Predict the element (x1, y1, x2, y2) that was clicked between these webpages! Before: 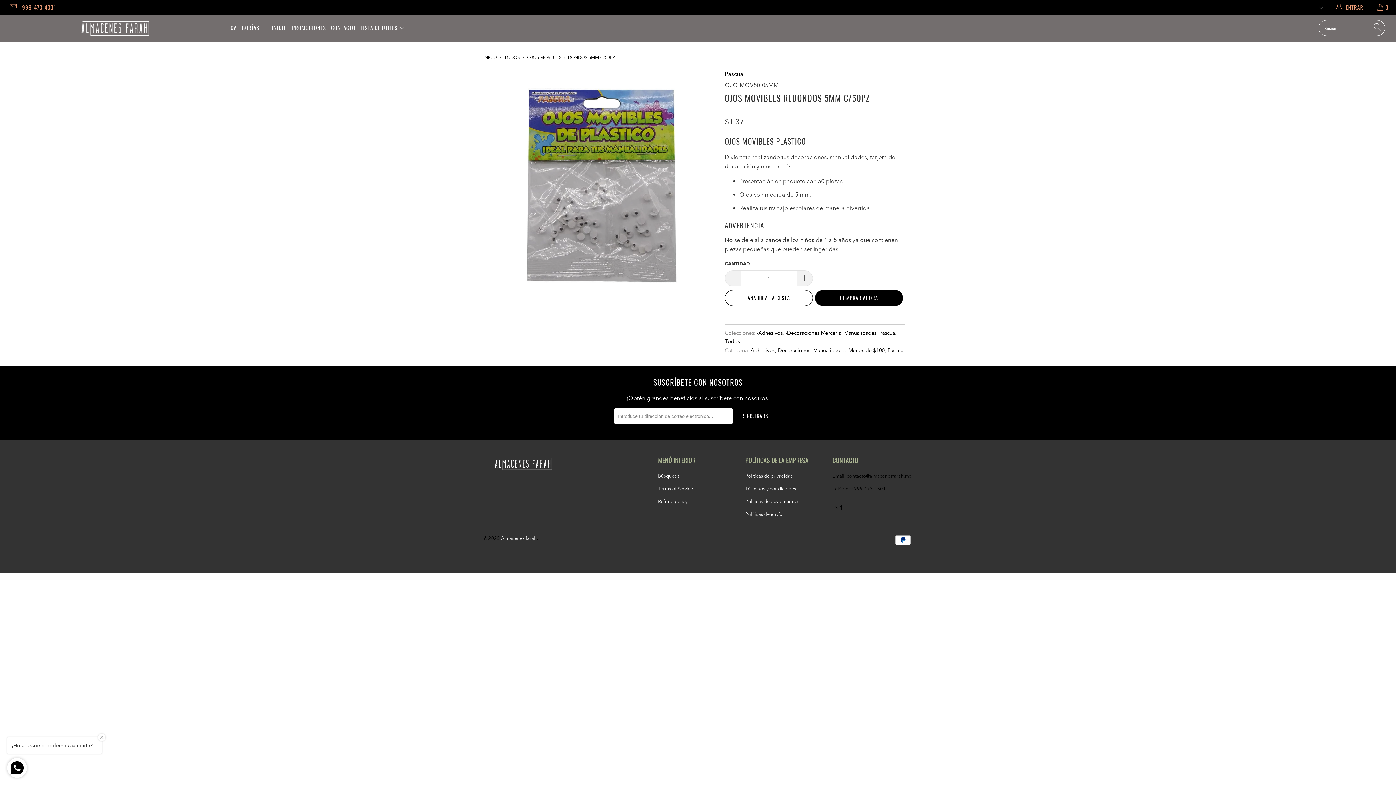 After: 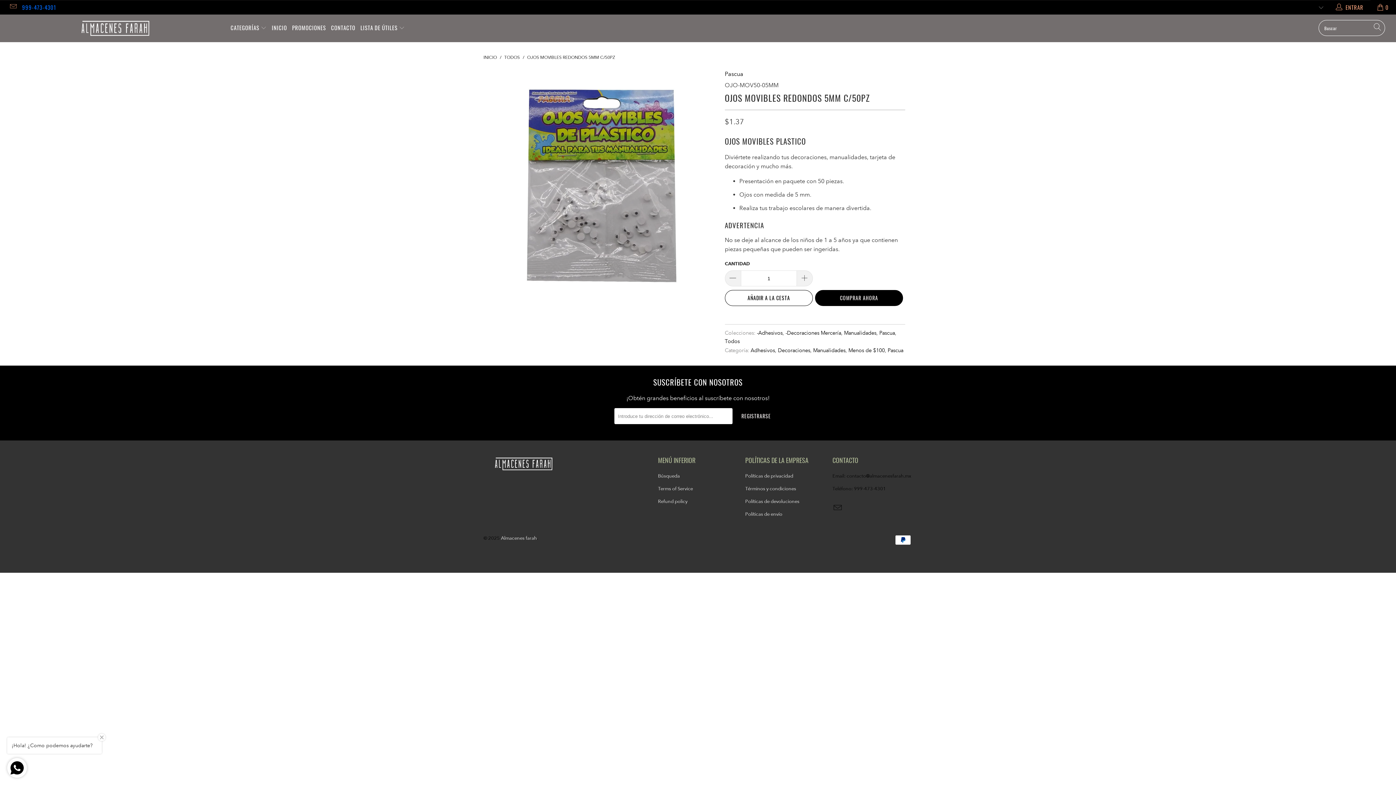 Action: label: 999-473-4301 bbox: (22, 0, 56, 14)